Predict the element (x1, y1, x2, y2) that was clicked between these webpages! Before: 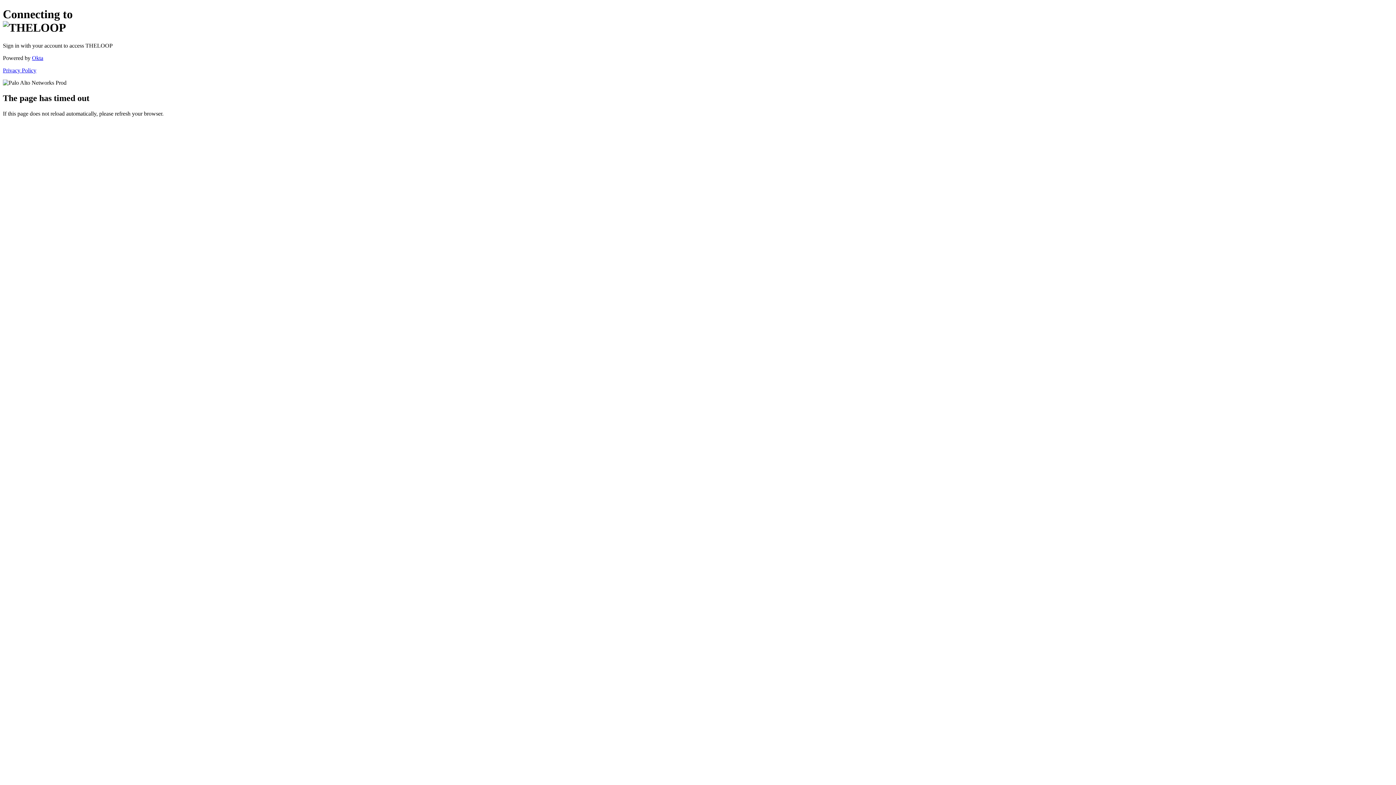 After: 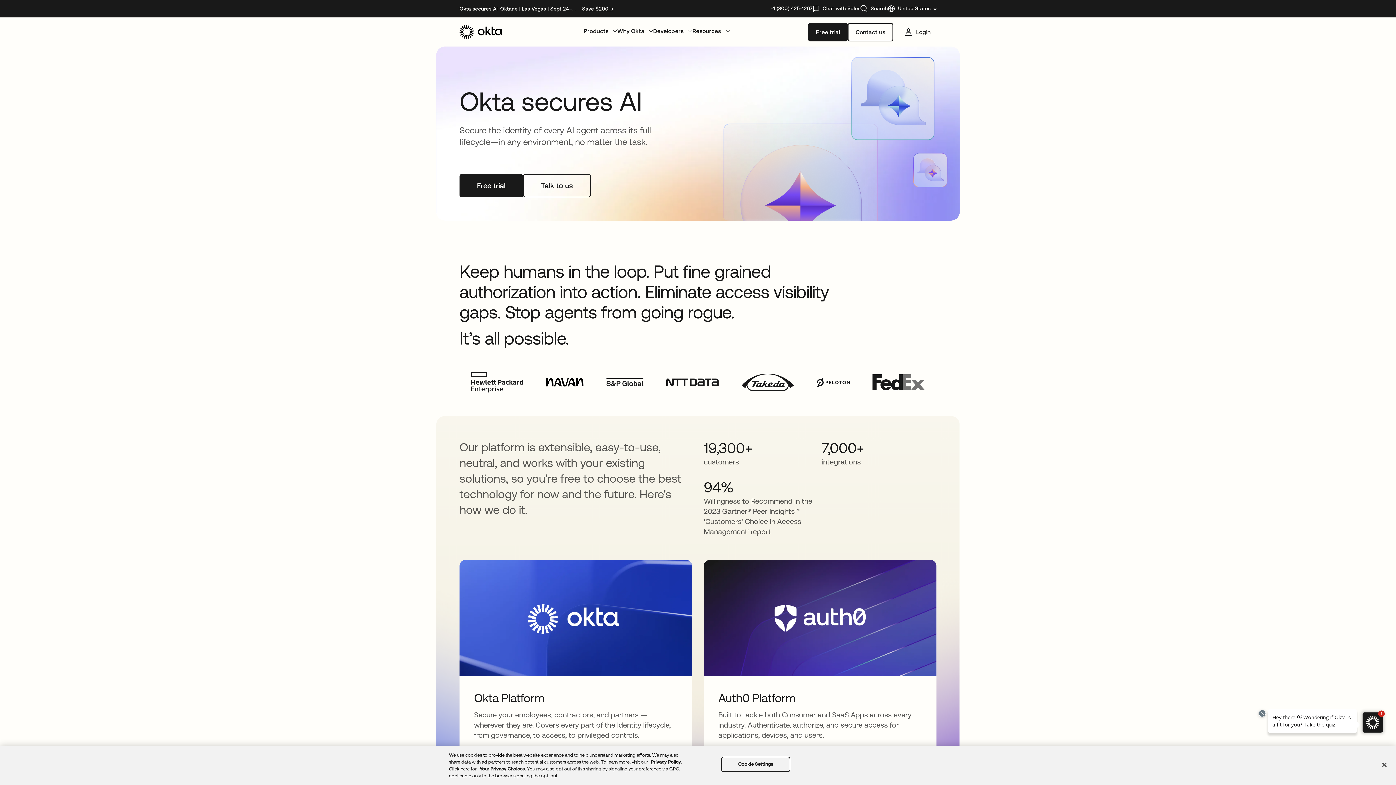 Action: label: Okta bbox: (32, 54, 43, 61)